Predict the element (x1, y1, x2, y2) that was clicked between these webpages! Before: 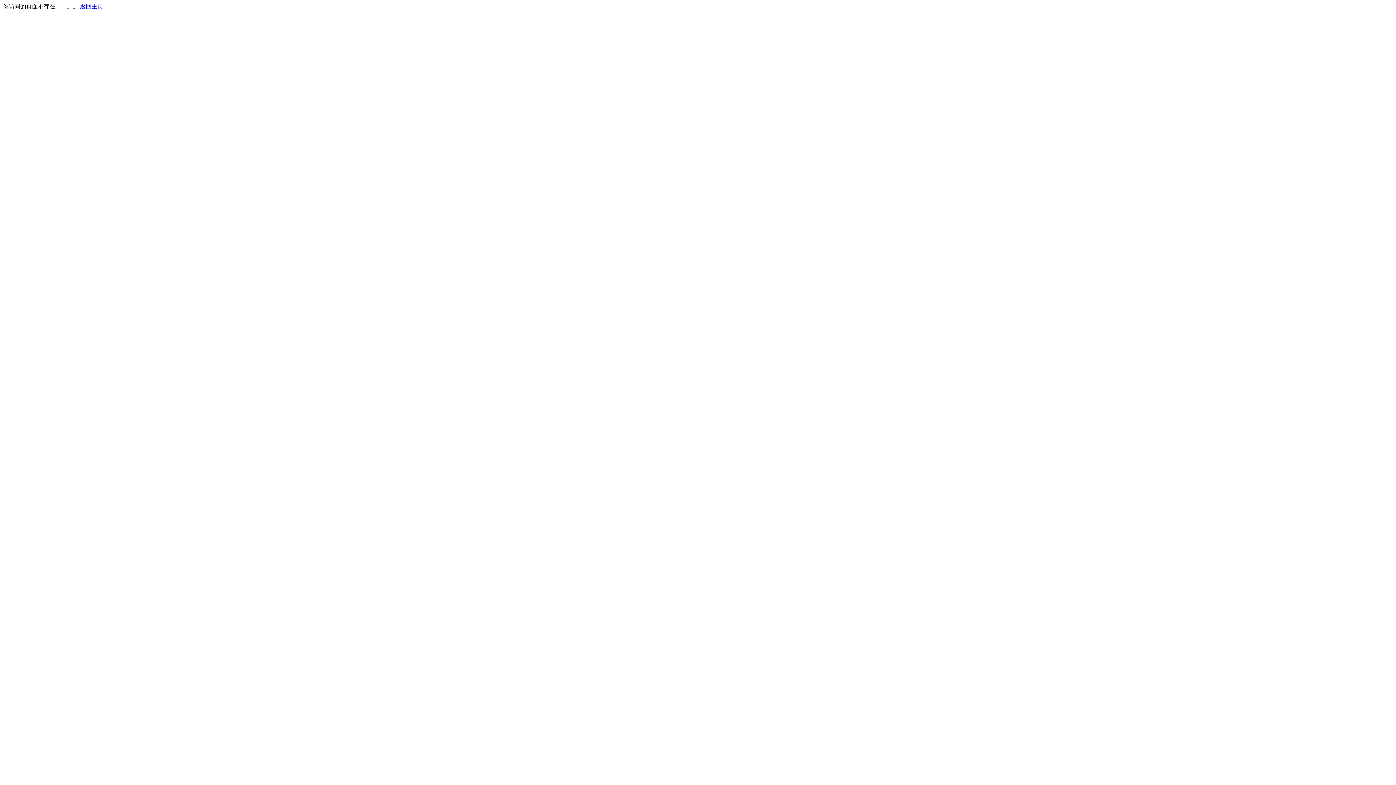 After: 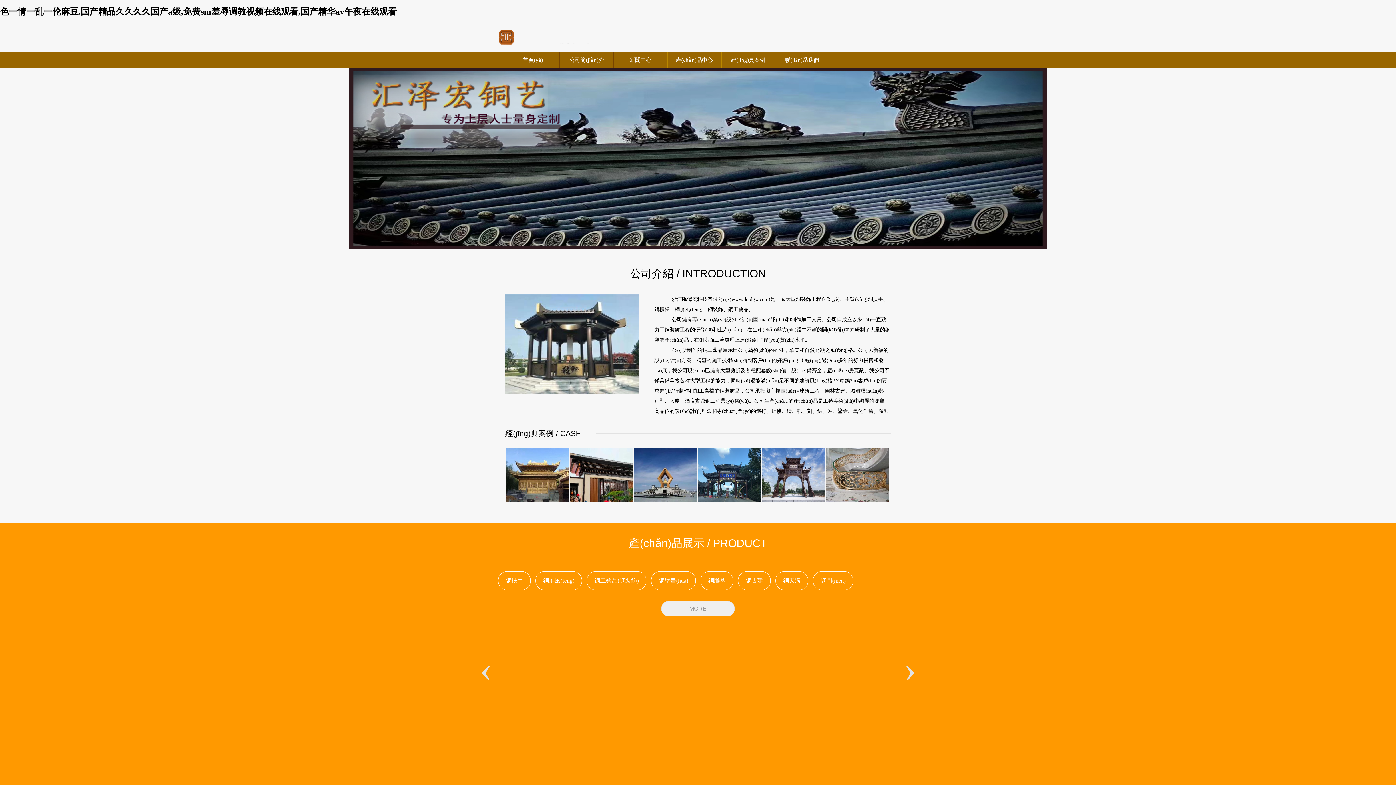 Action: label: 返回主页 bbox: (80, 3, 103, 9)